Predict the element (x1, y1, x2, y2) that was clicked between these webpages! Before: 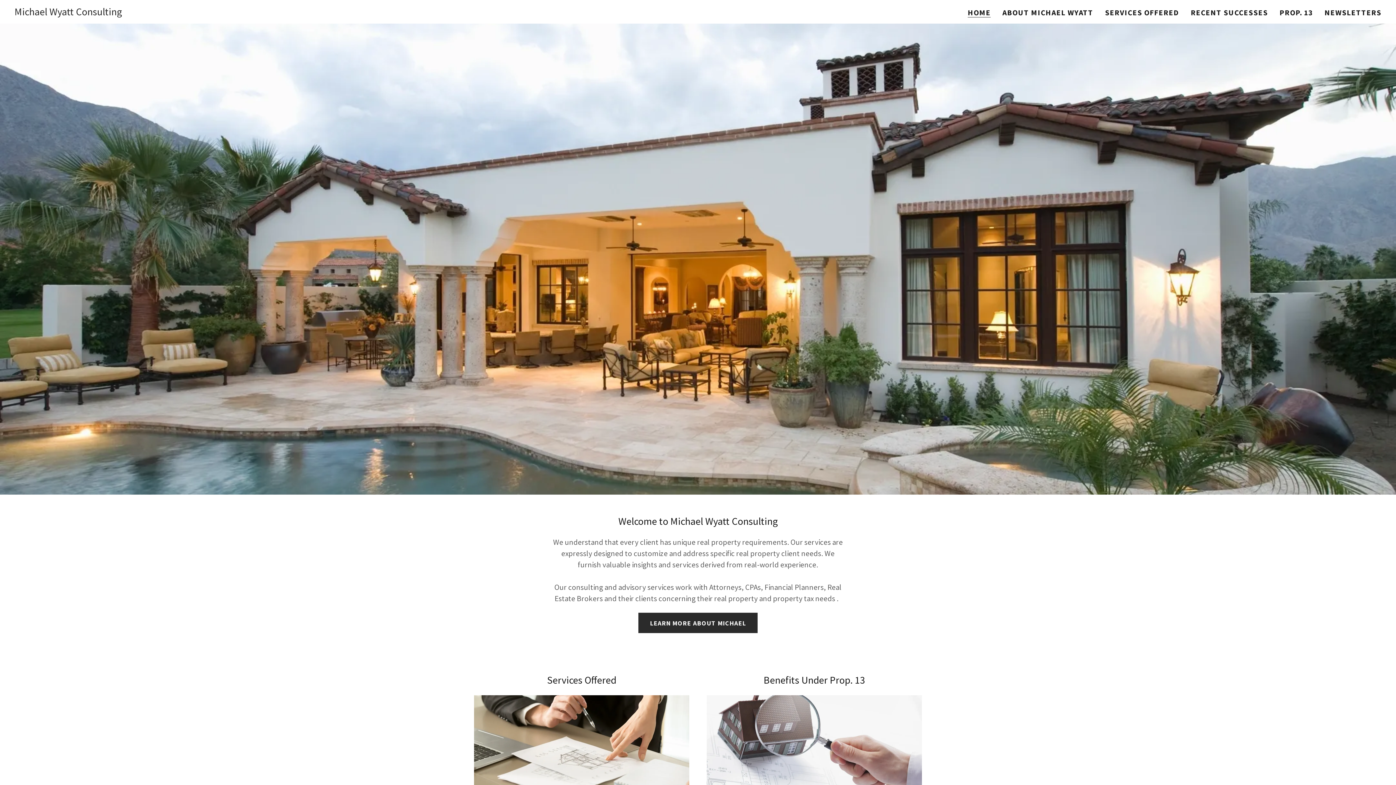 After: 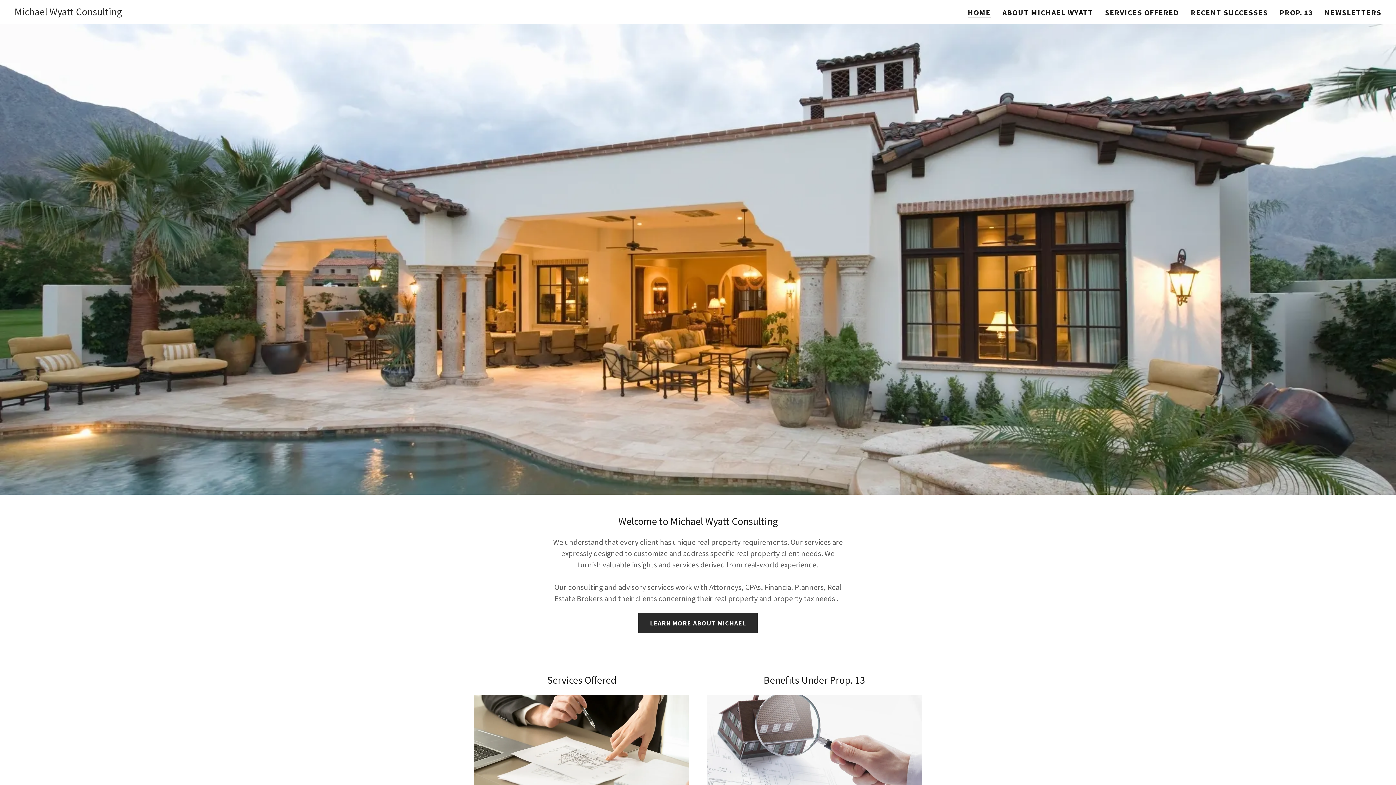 Action: bbox: (968, 8, 991, 17) label: HOME